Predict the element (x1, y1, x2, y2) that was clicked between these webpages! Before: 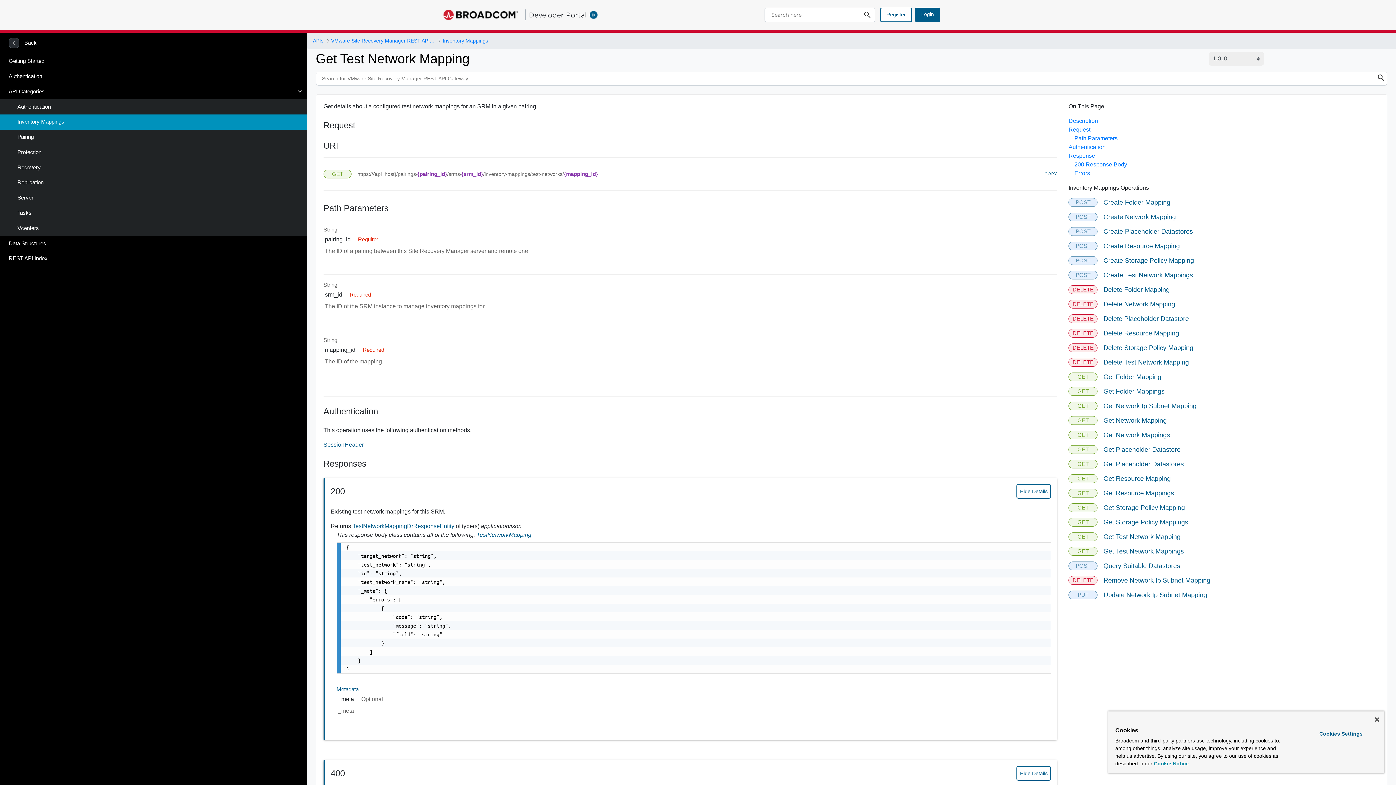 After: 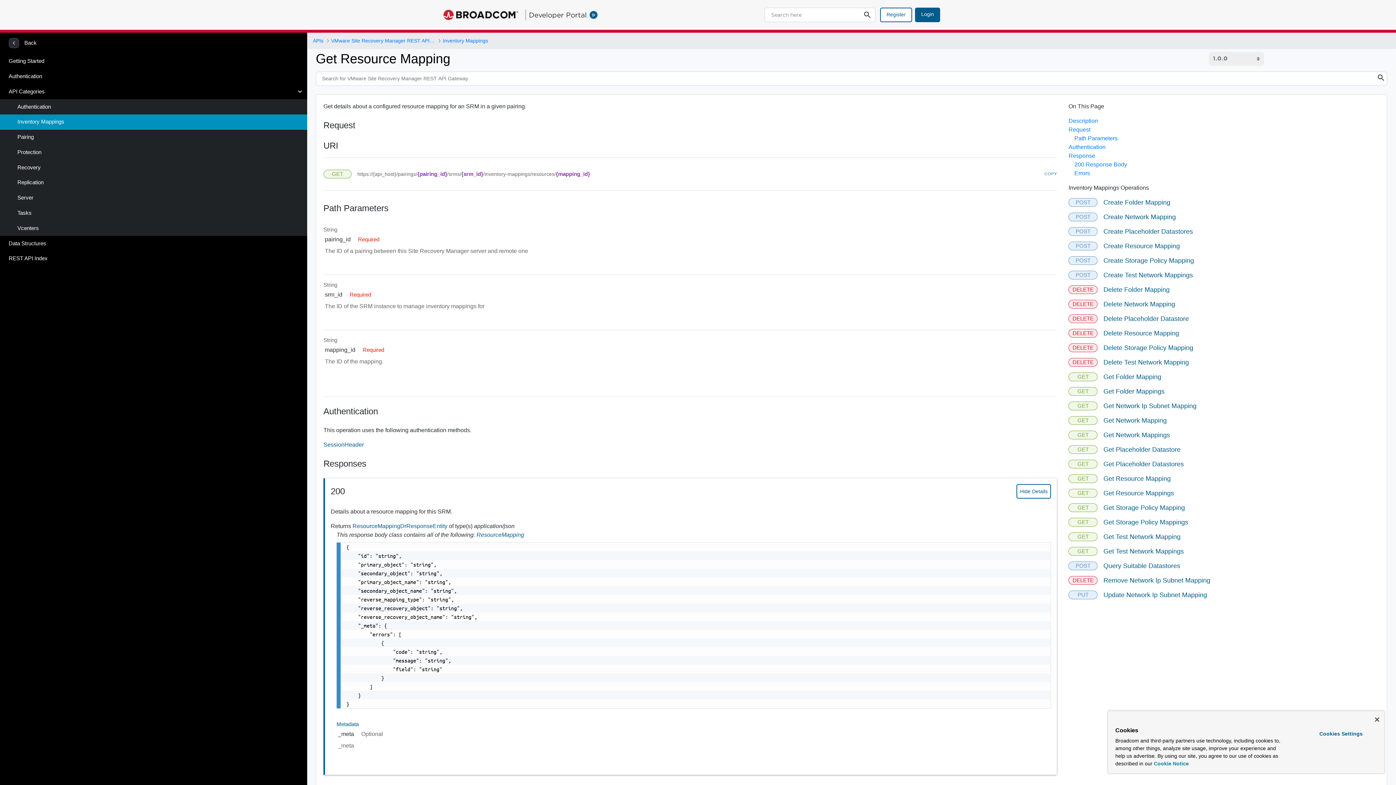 Action: bbox: (1068, 474, 1379, 483) label: GET
Get Resource Mapping